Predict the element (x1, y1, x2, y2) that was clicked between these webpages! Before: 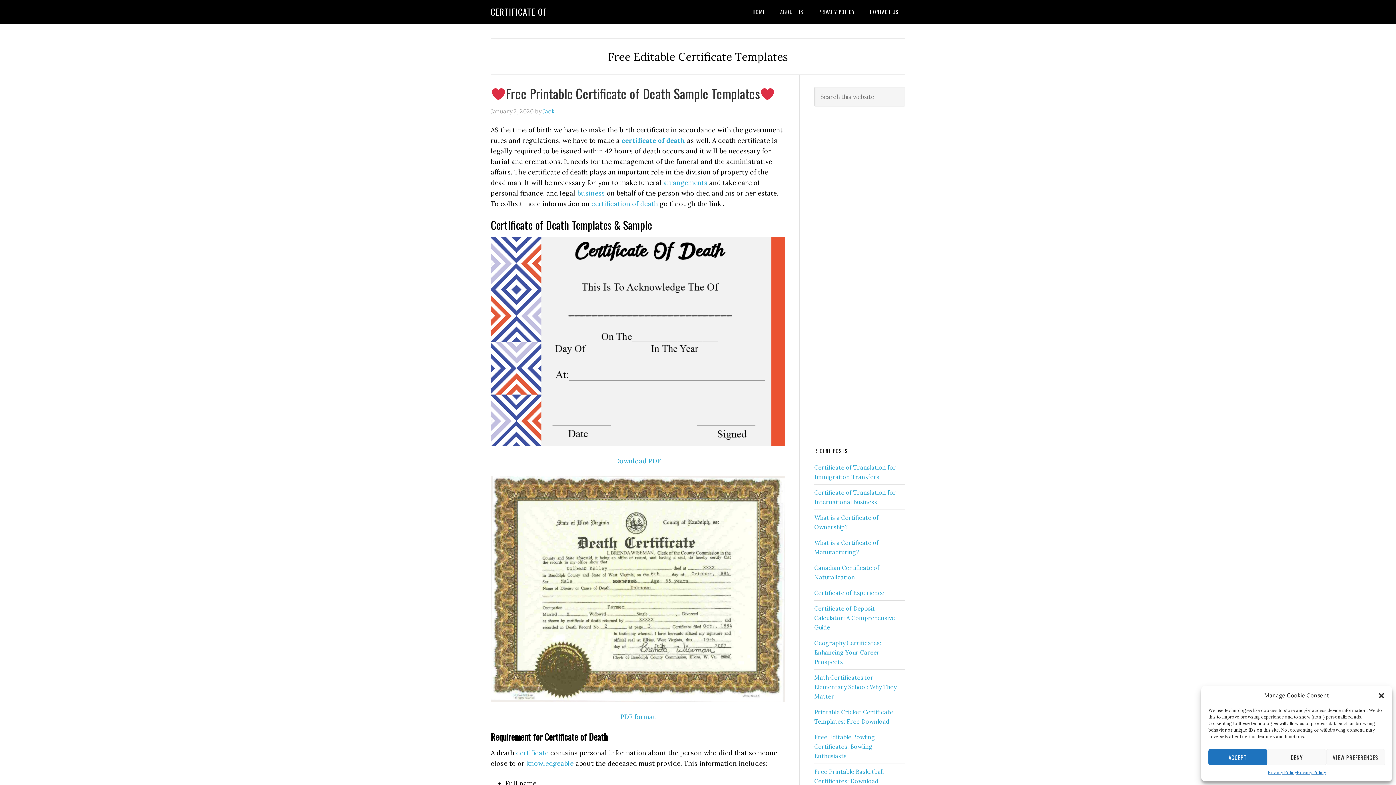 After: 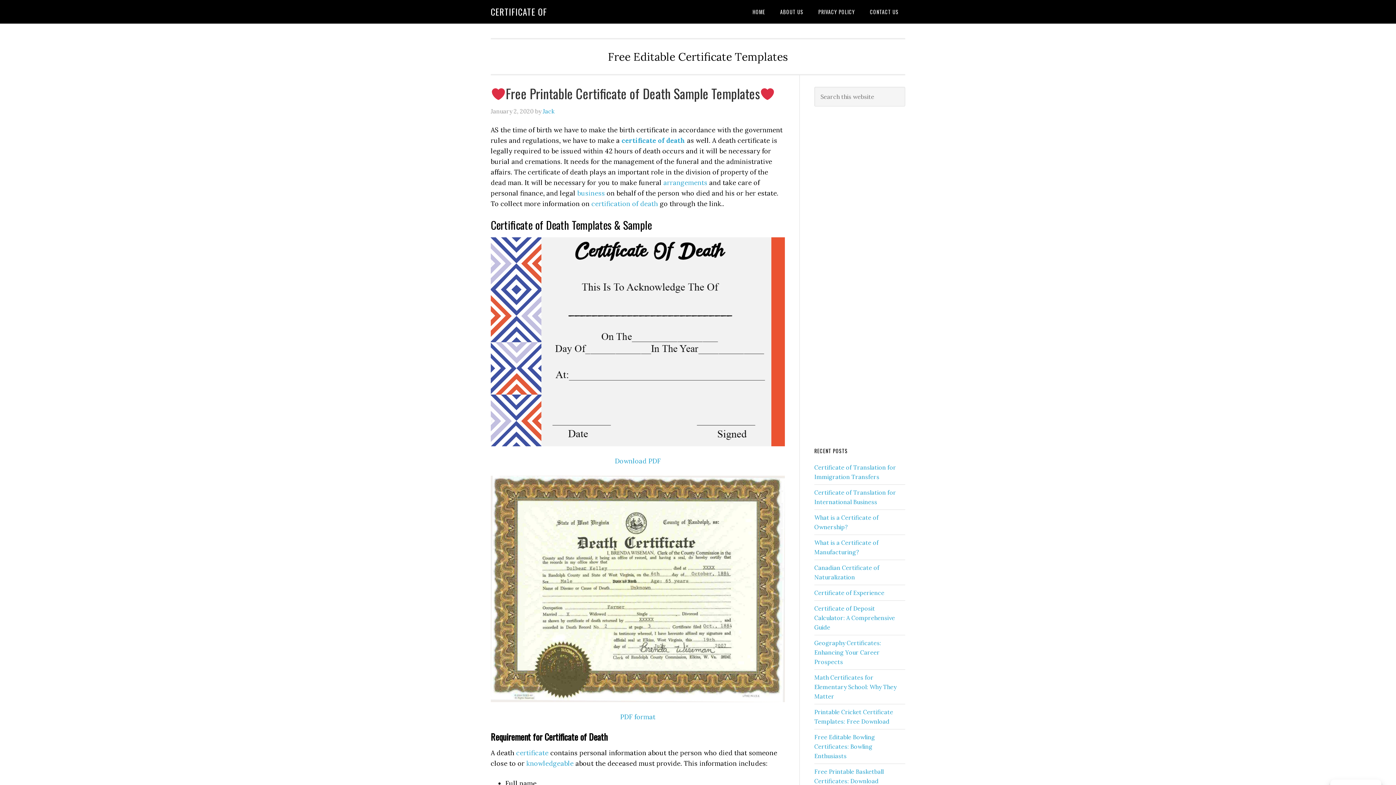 Action: label: DENY bbox: (1267, 749, 1326, 765)